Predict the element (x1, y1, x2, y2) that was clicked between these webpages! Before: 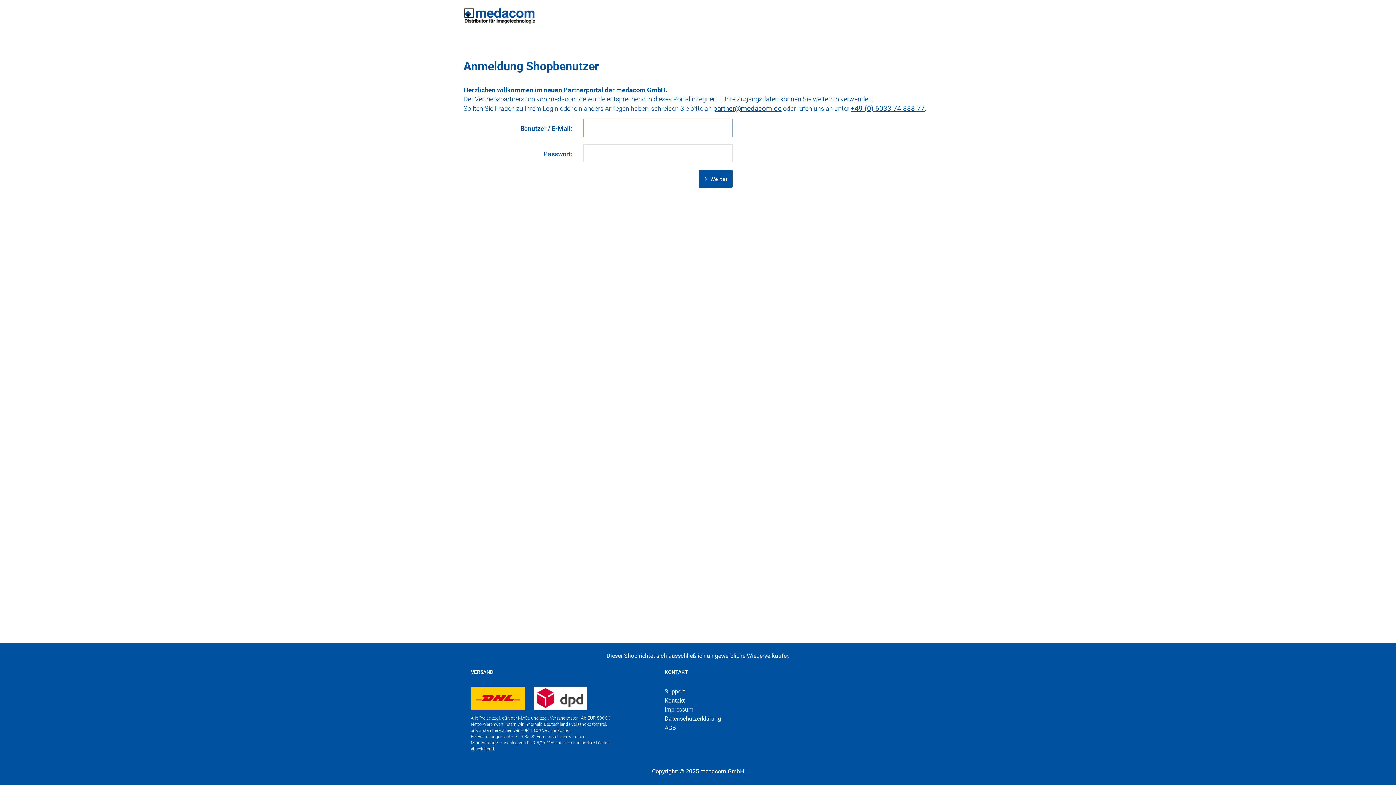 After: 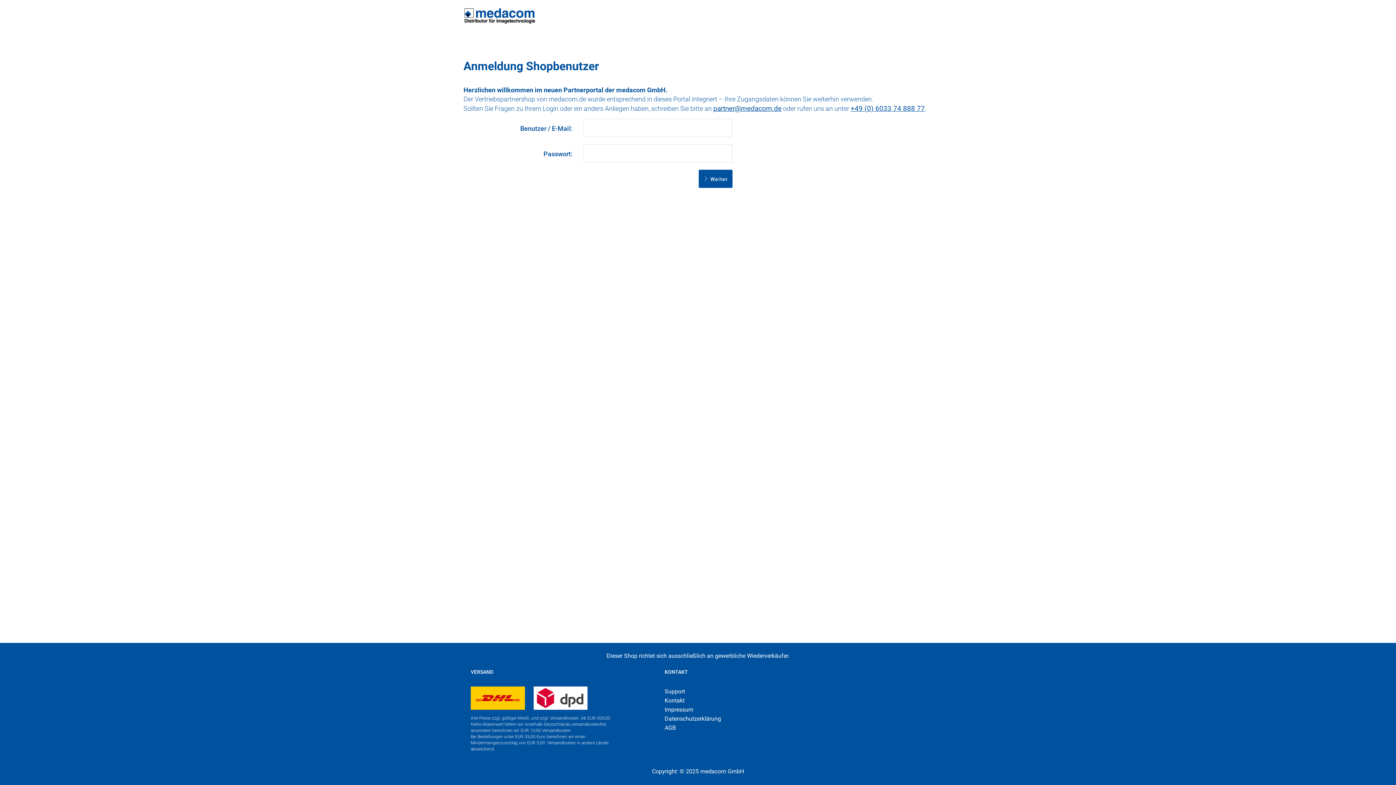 Action: bbox: (850, 104, 925, 112) label: +49 (0) 6033 74 888 77